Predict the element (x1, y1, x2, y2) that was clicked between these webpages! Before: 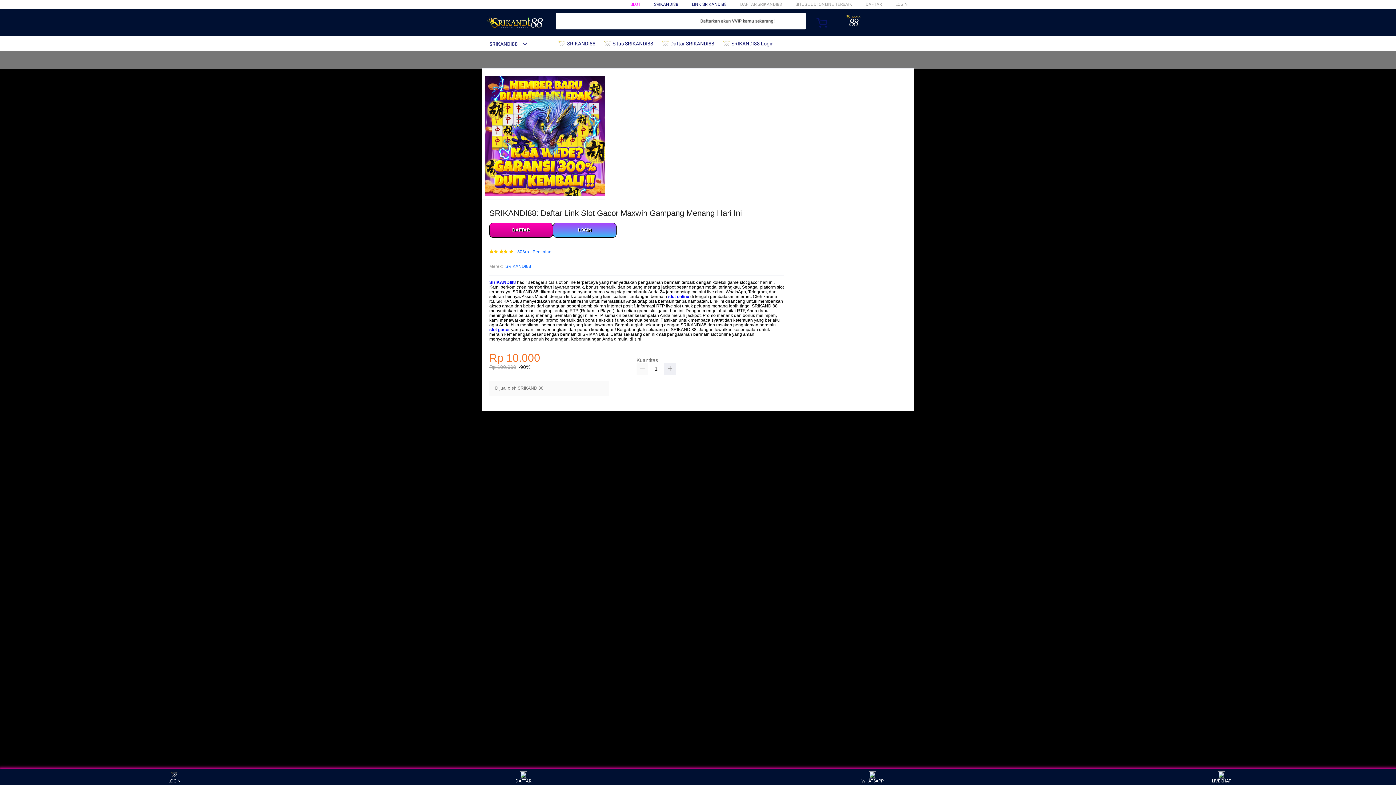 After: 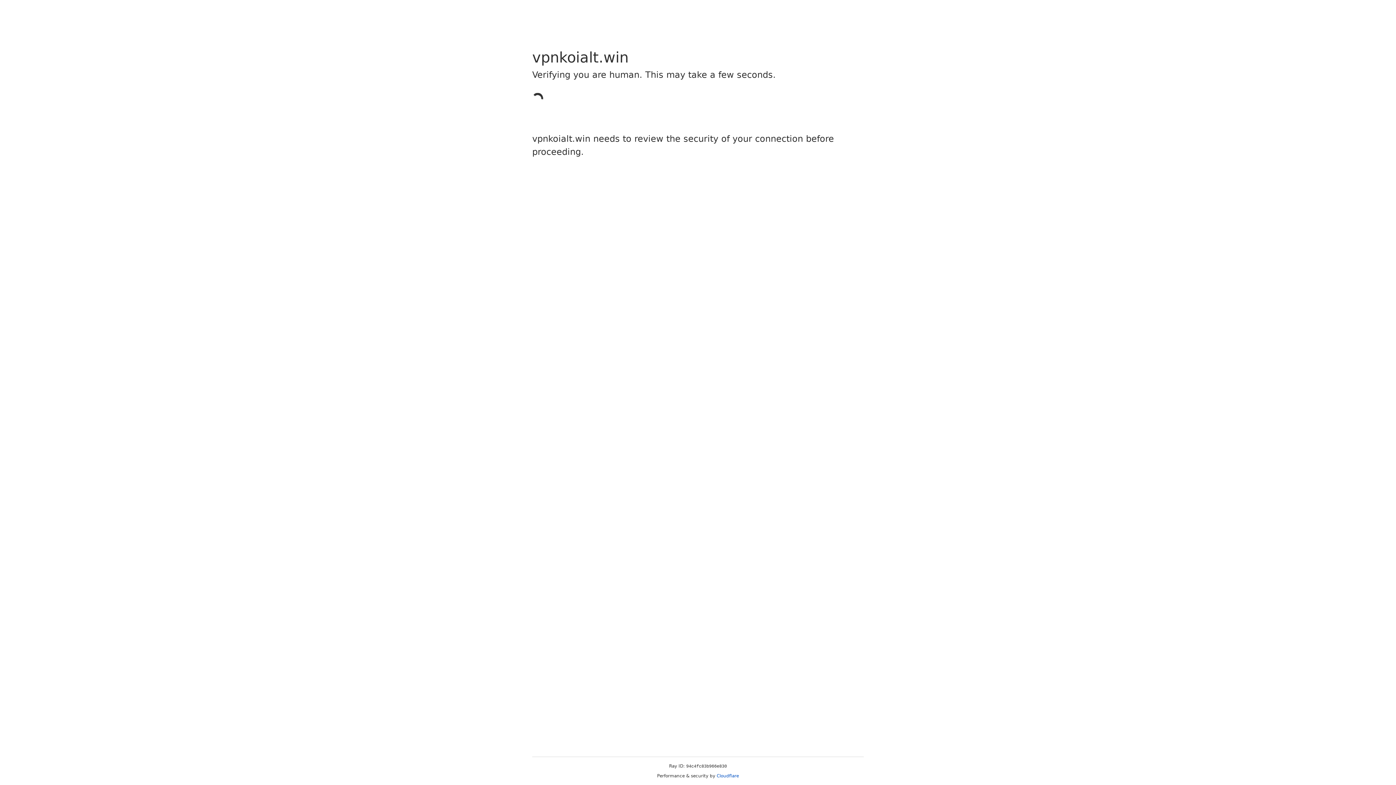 Action: label: LOGIN bbox: (895, 1, 908, 6)